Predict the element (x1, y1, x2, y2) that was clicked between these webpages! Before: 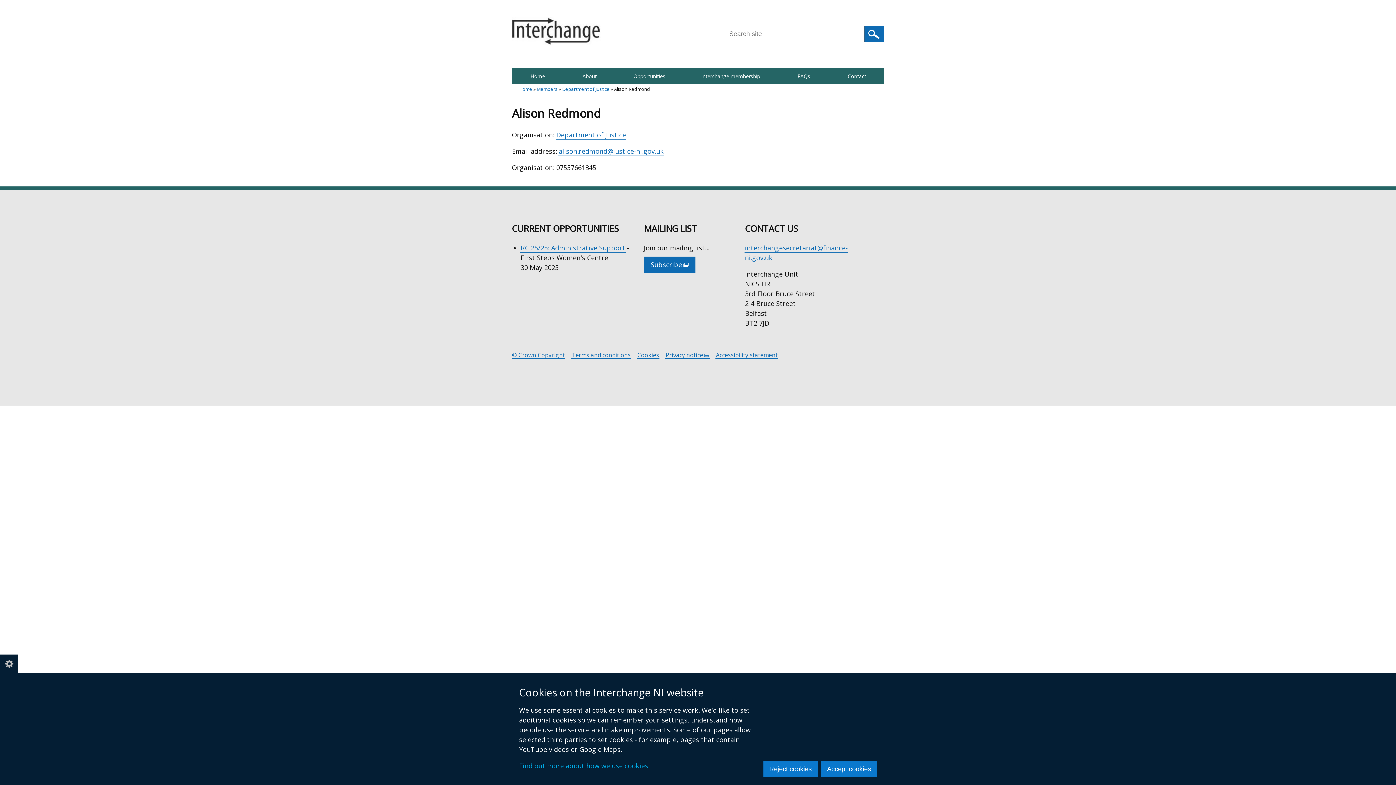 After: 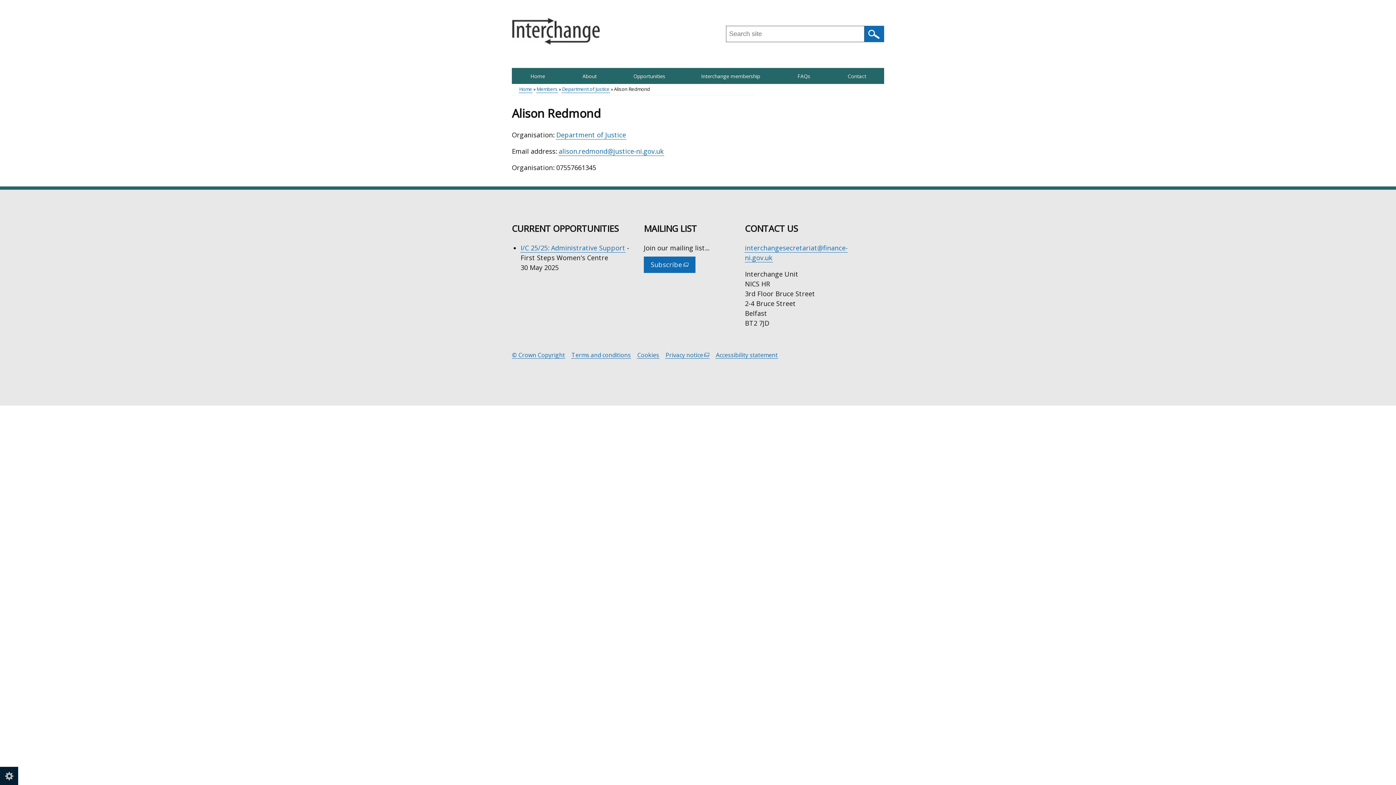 Action: label: Accept cookies bbox: (821, 761, 877, 777)